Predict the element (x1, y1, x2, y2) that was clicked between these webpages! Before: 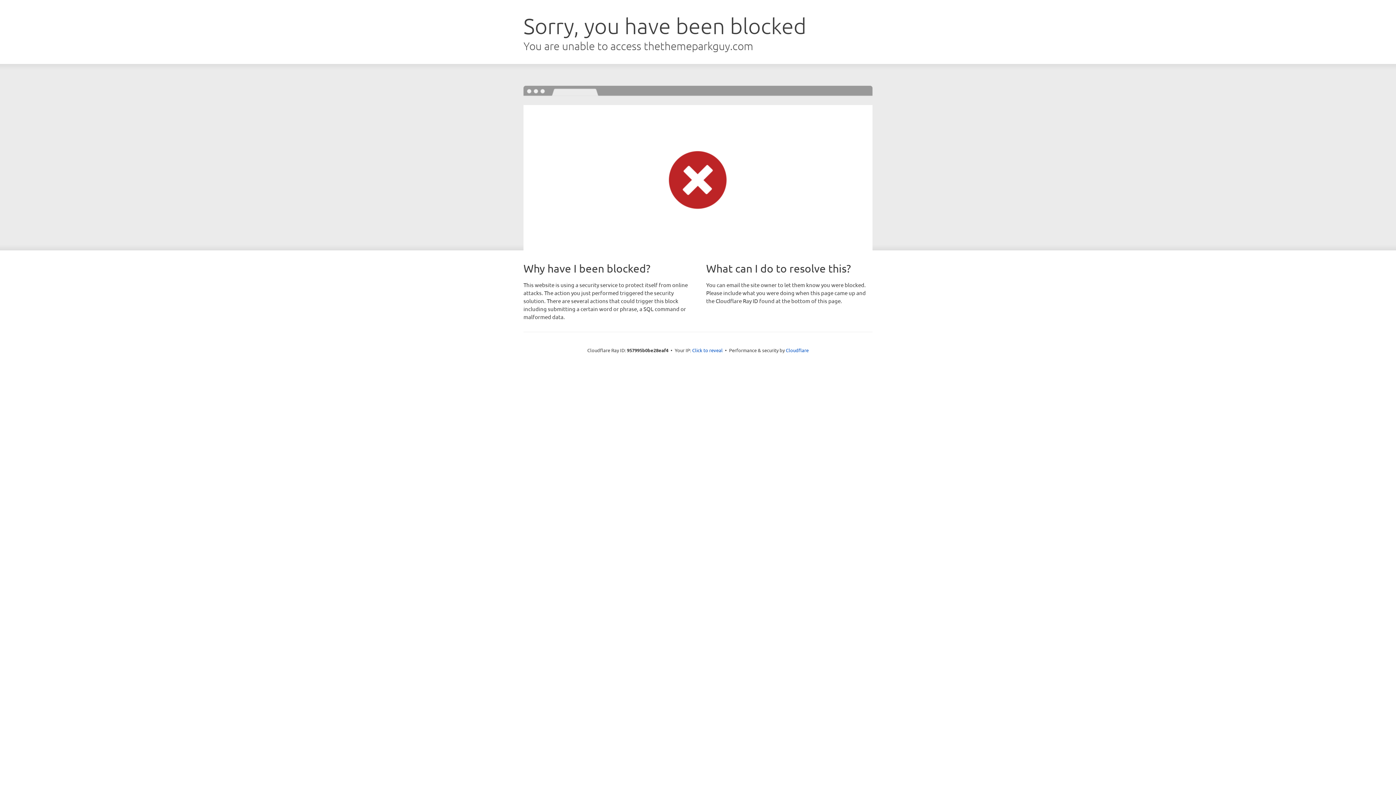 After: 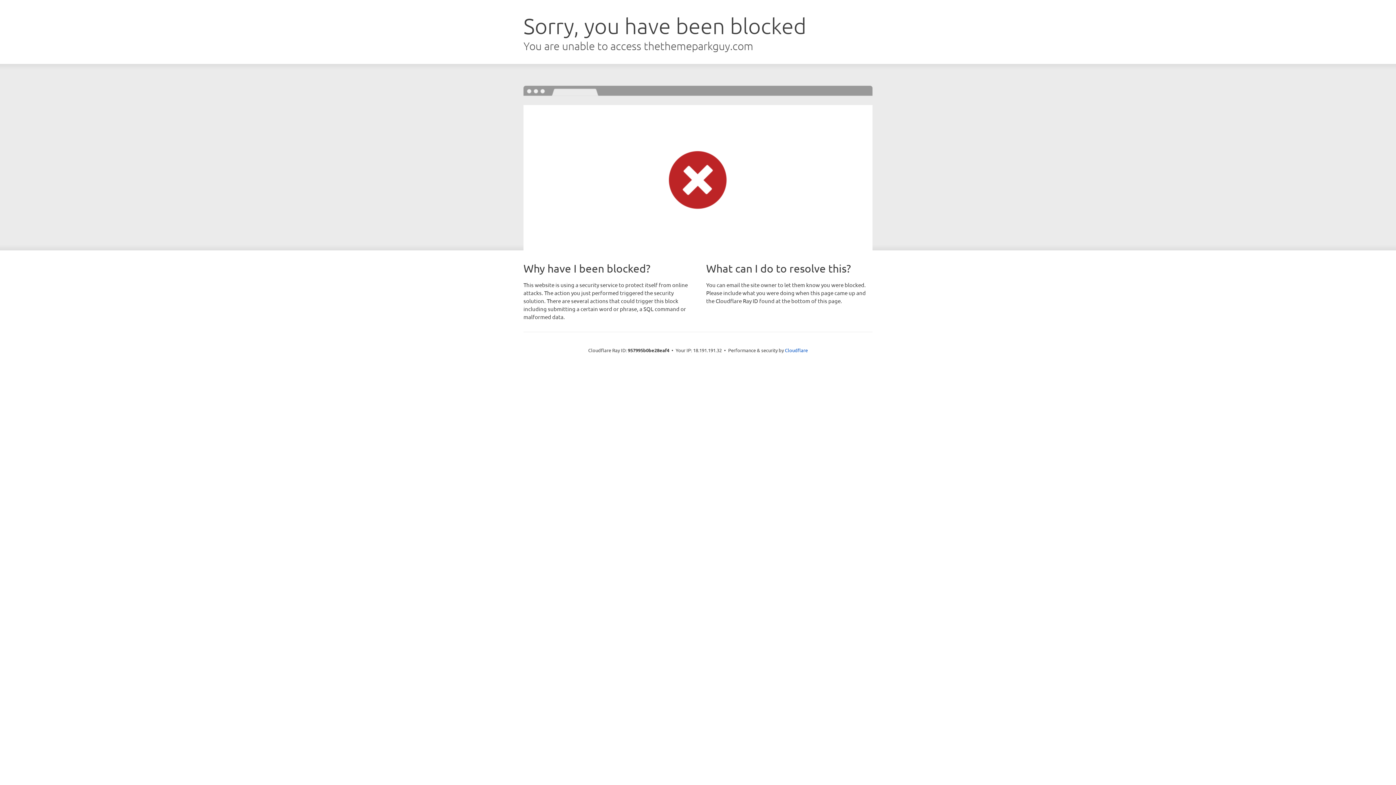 Action: label: Click to reveal bbox: (692, 346, 722, 353)